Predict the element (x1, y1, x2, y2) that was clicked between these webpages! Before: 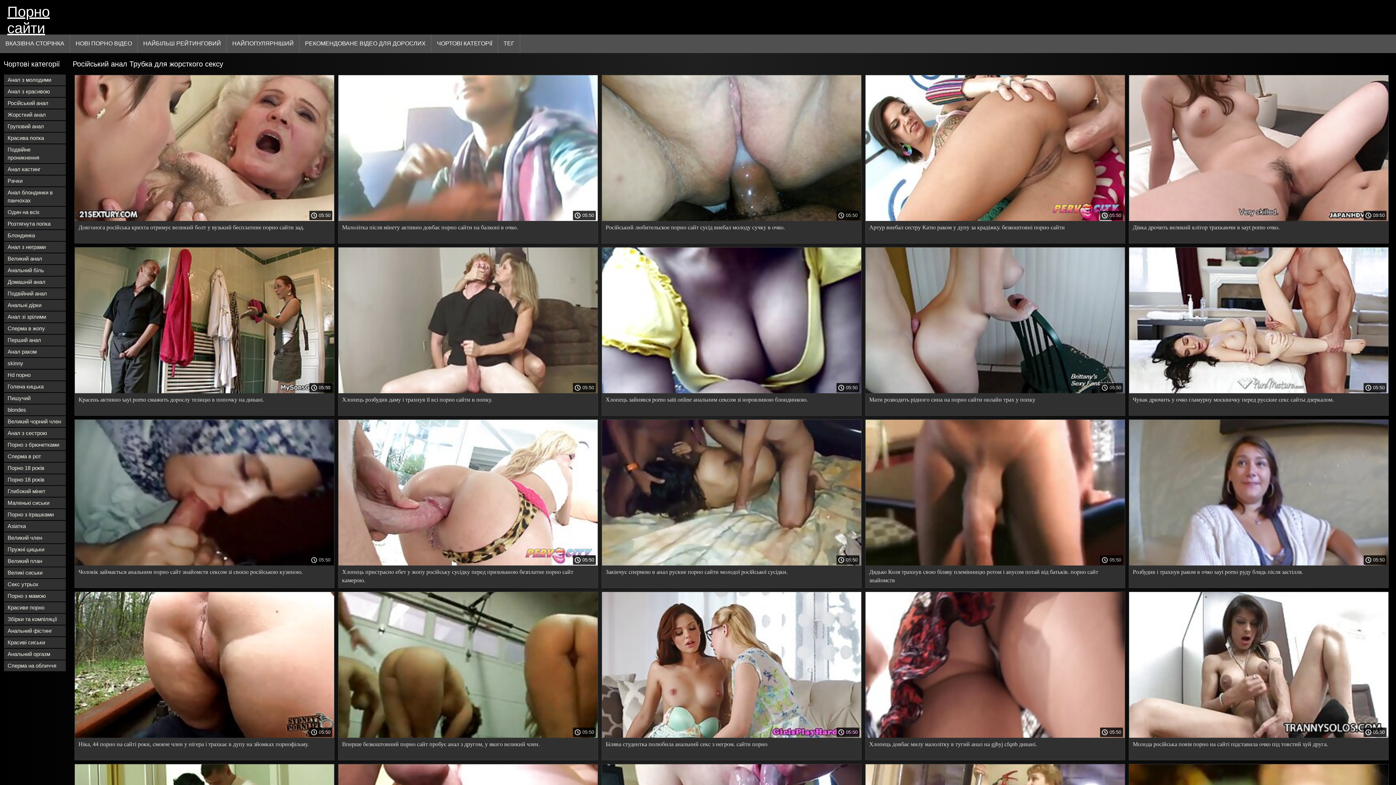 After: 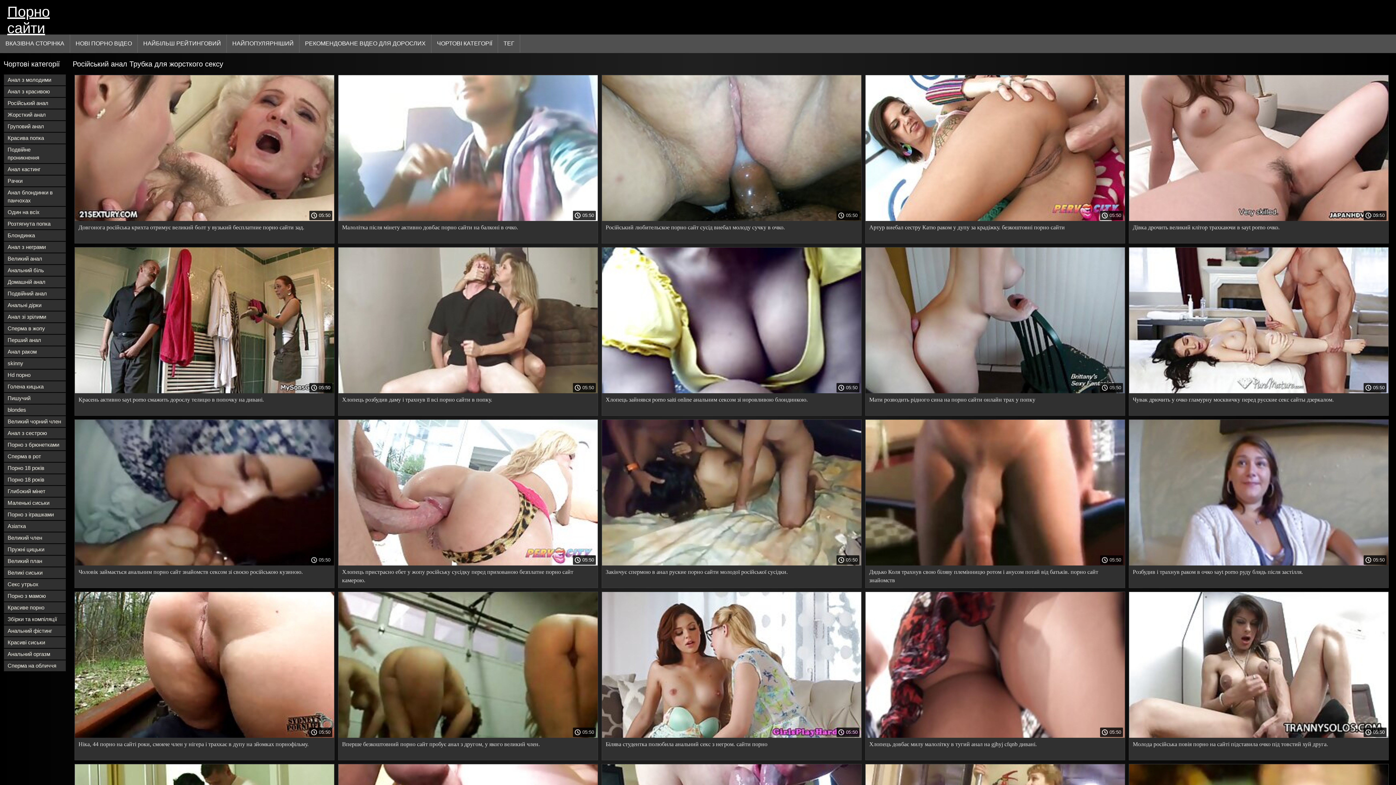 Action: label: Збірки та компіляції bbox: (4, 614, 65, 625)